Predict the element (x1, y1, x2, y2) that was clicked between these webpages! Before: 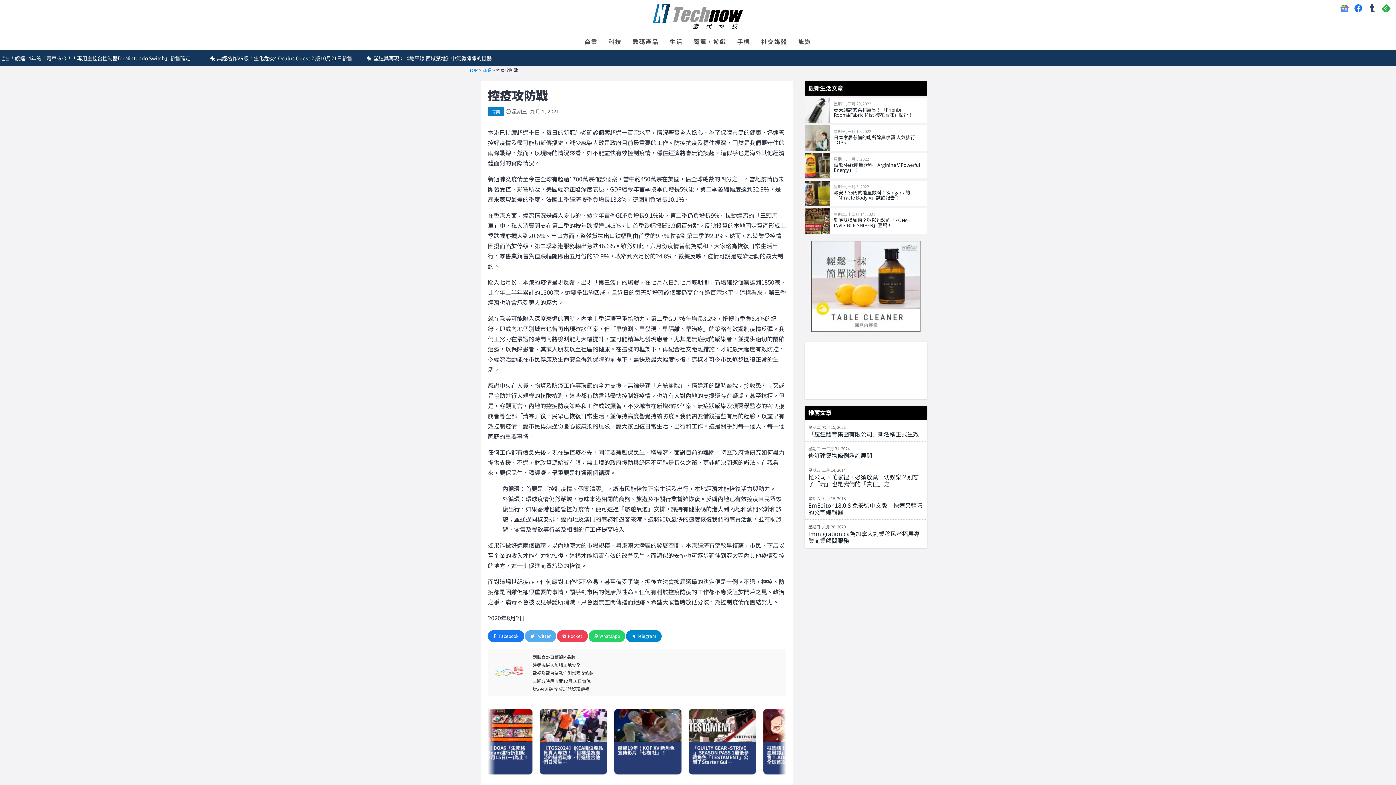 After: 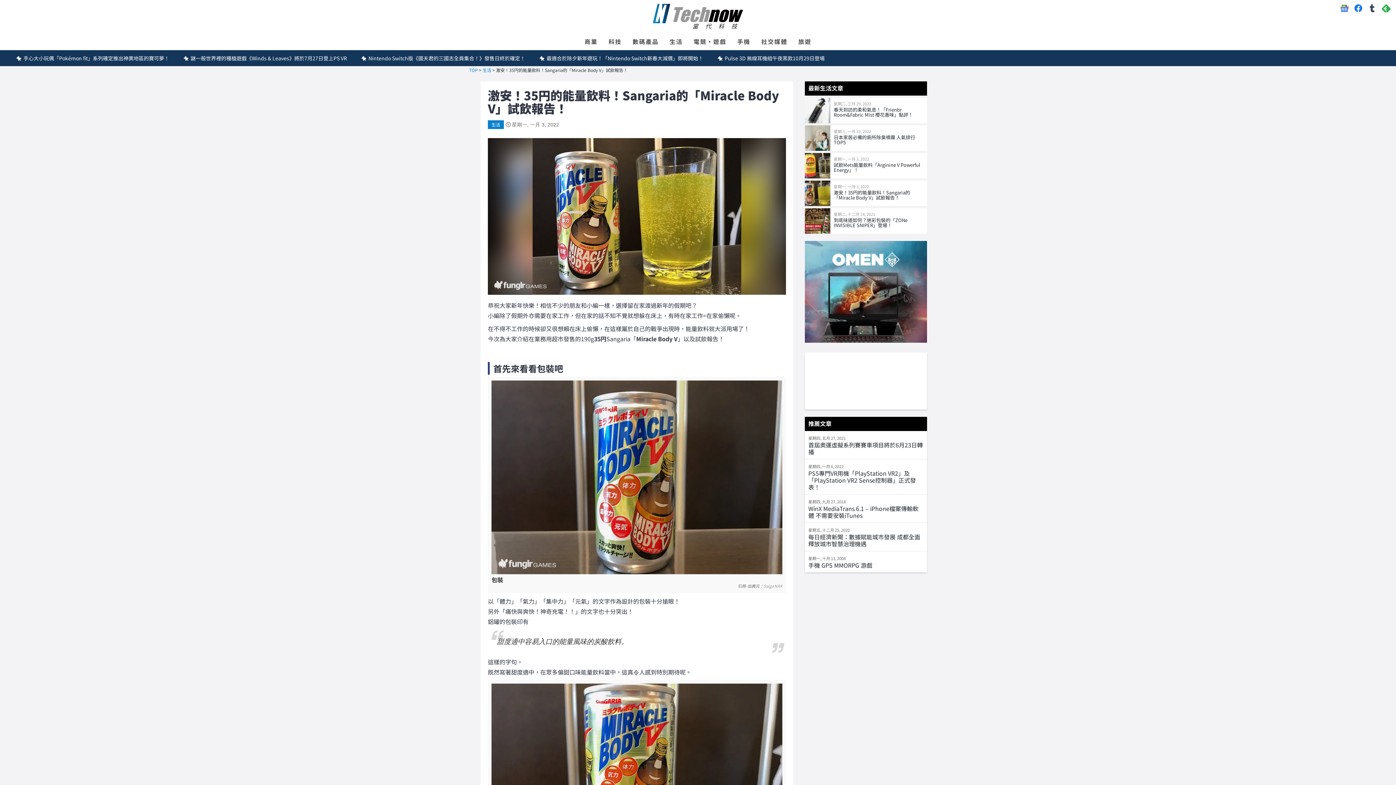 Action: bbox: (804, 180, 927, 206) label: 星期一, 一月 3, 2022
激安！35円的能量飲料！Sangaria的「Miracle Body V」試飲報告！